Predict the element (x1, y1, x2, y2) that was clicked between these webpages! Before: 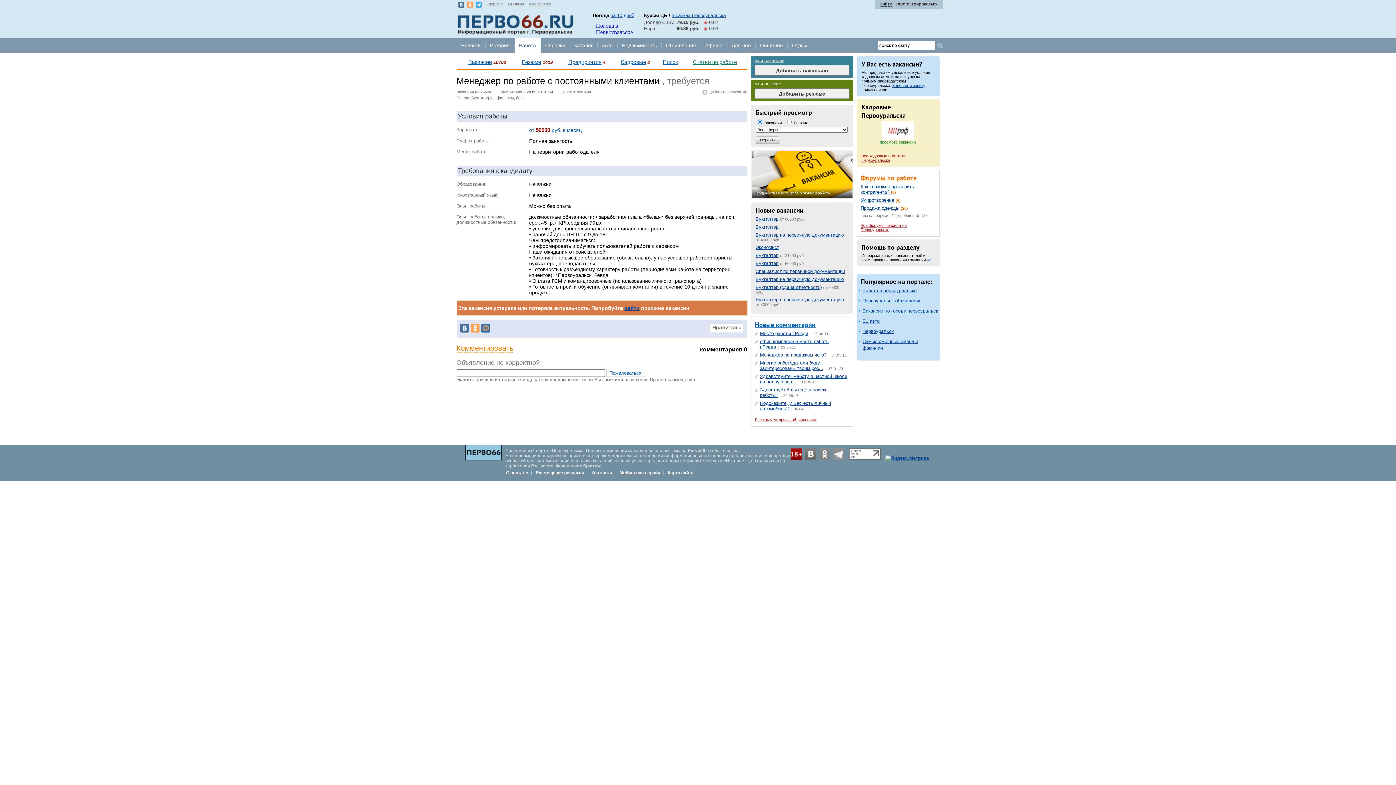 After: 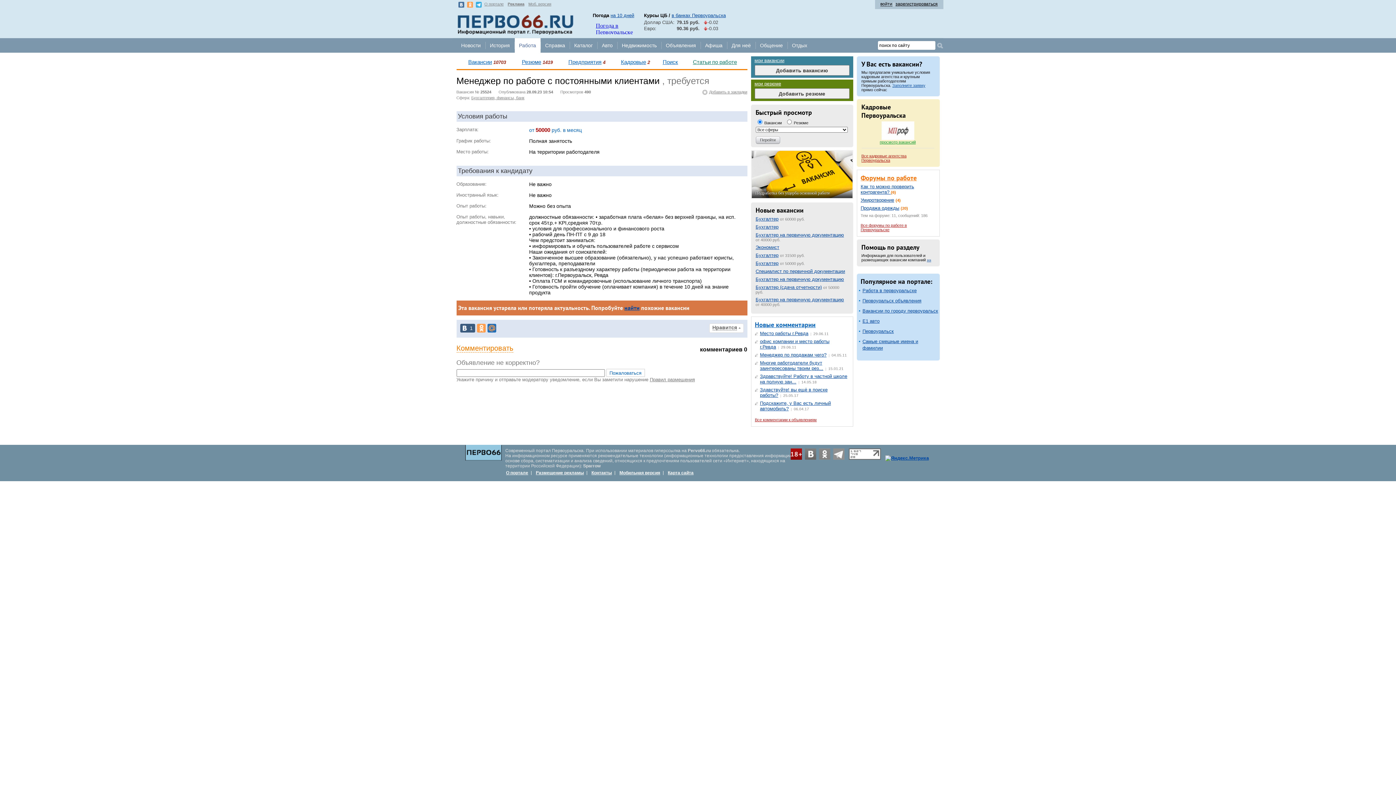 Action: bbox: (460, 324, 468, 332)